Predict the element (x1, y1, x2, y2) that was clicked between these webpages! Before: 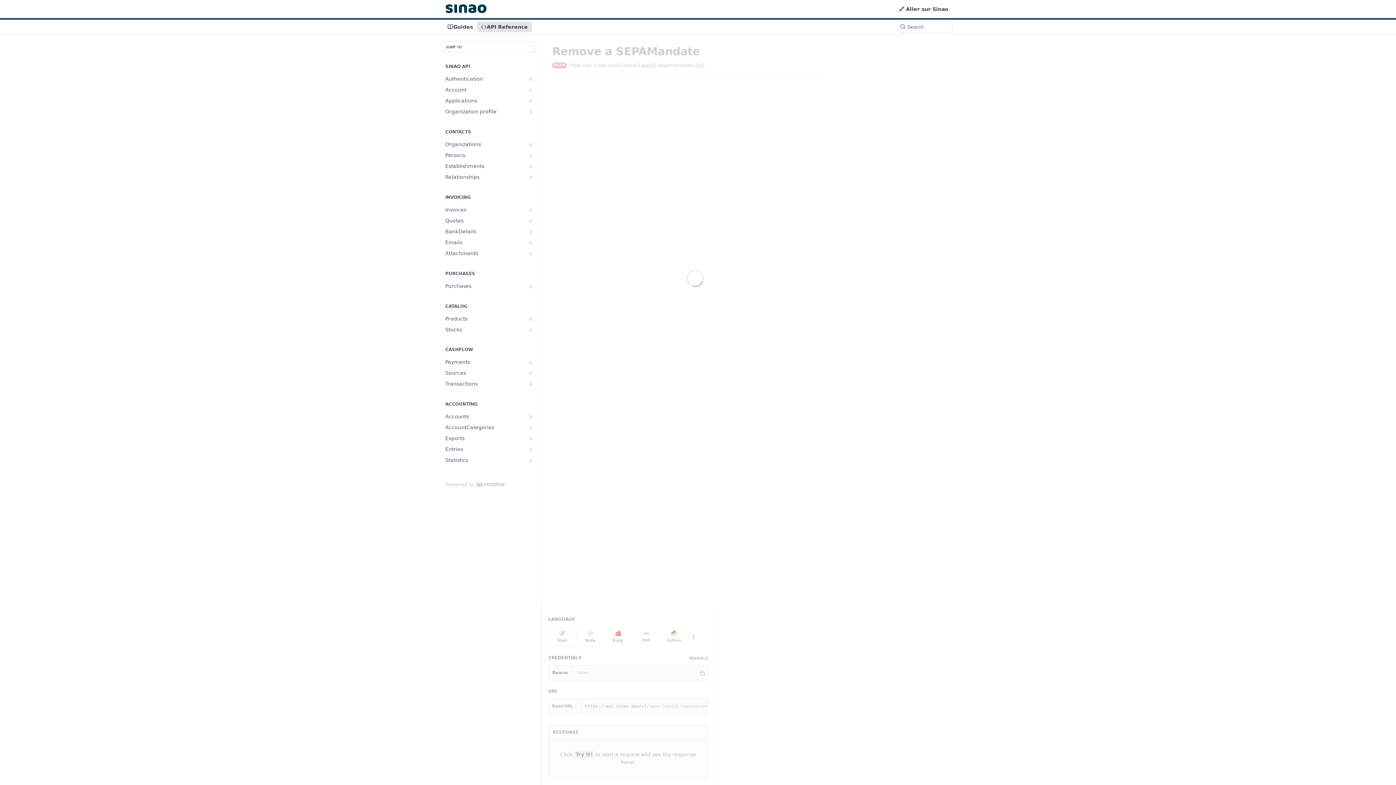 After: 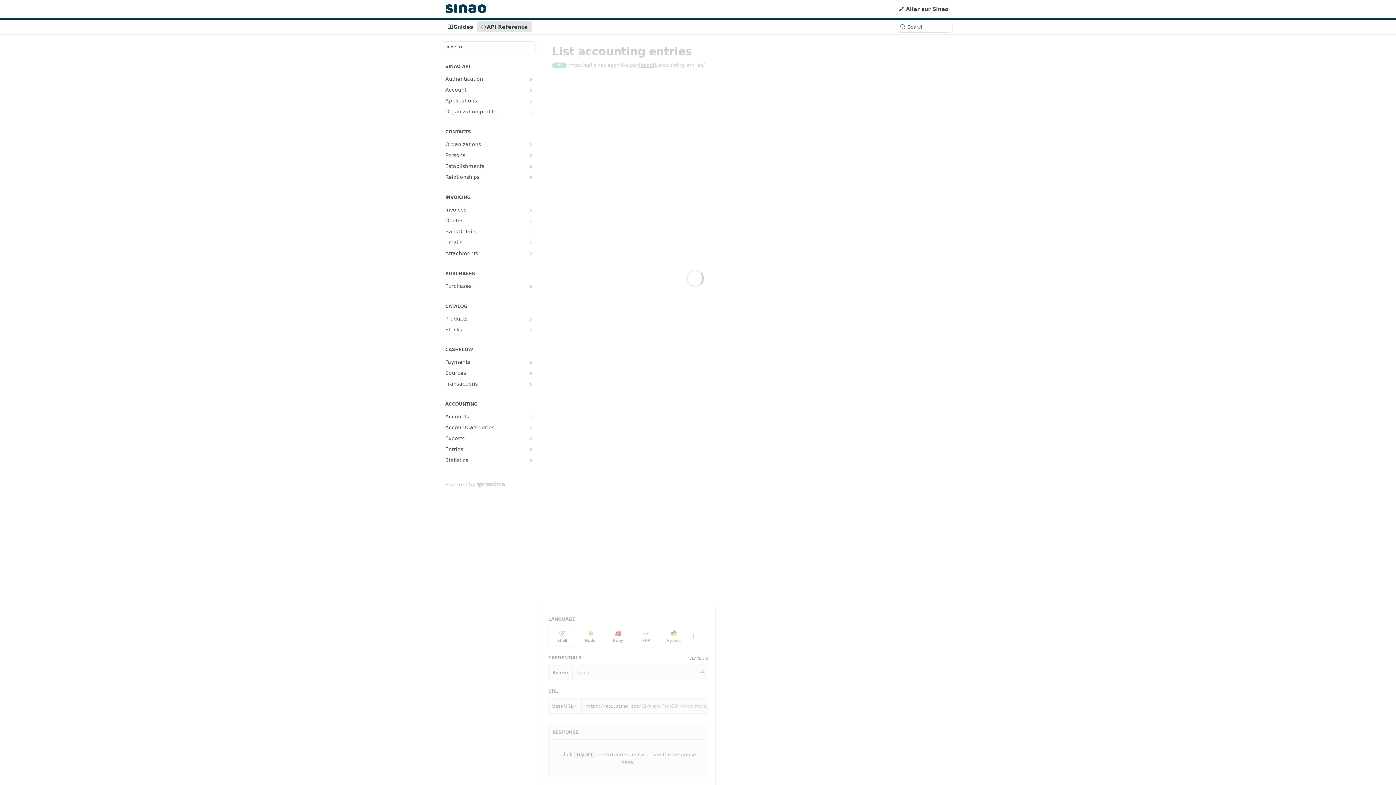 Action: label: Entries bbox: (441, 444, 535, 455)